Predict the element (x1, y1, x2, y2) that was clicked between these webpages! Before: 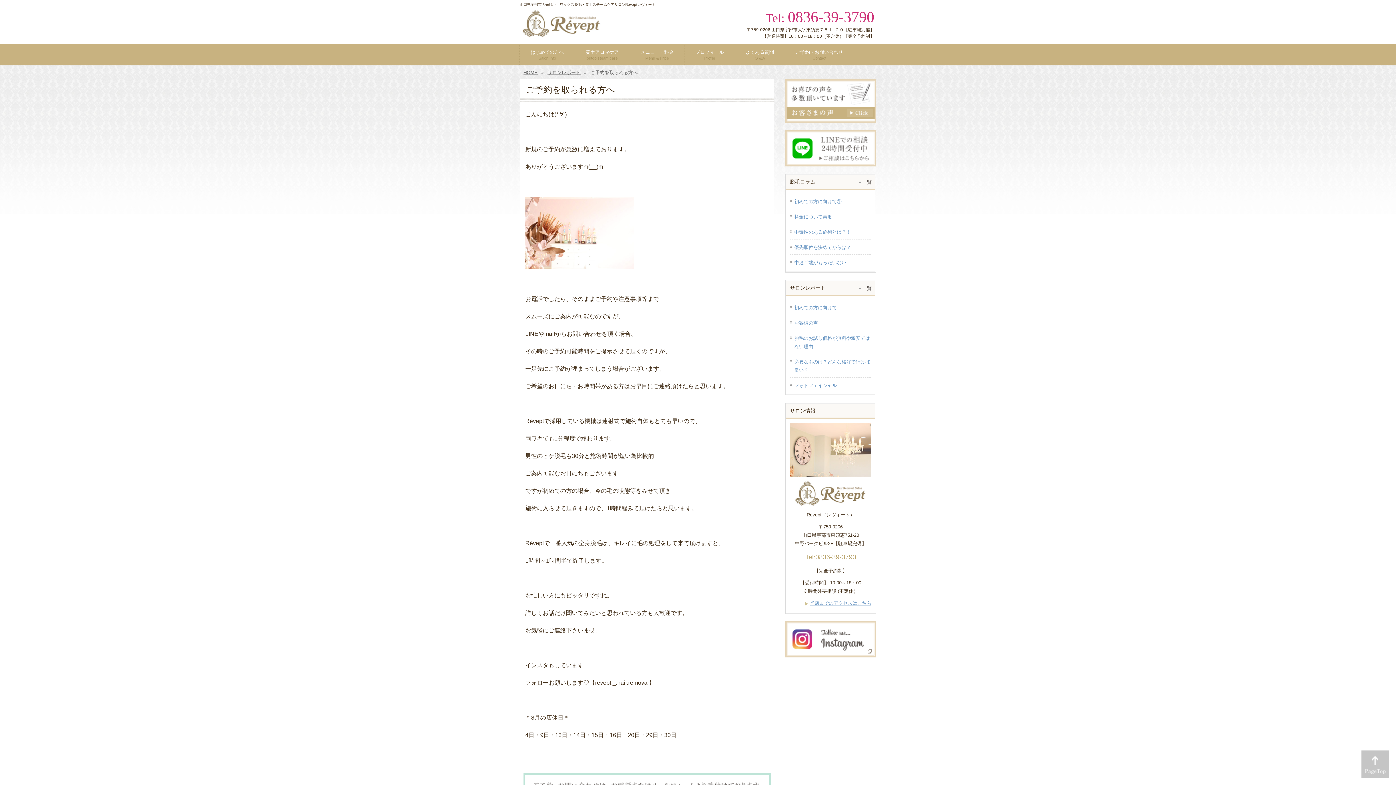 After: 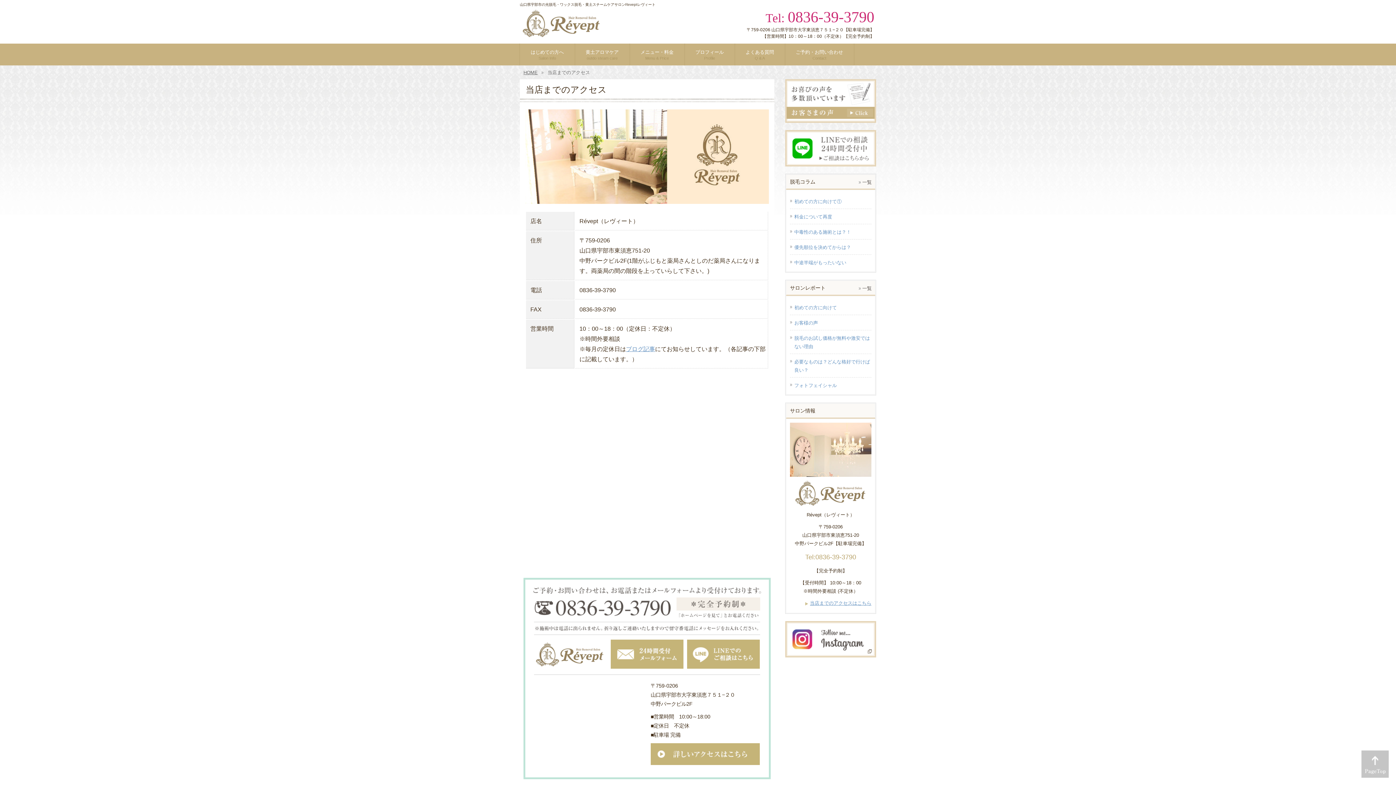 Action: label: 当店までのアクセスはこちら bbox: (805, 600, 871, 606)